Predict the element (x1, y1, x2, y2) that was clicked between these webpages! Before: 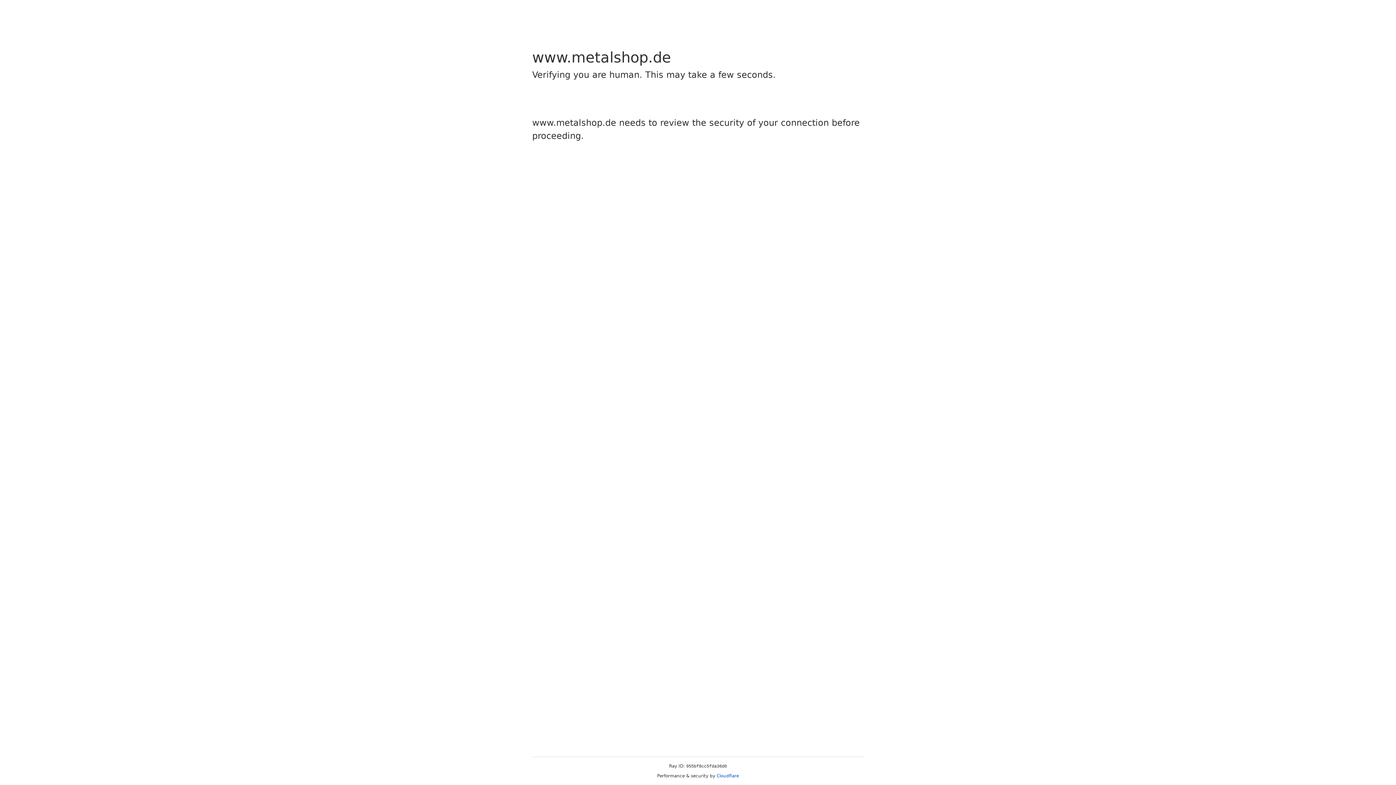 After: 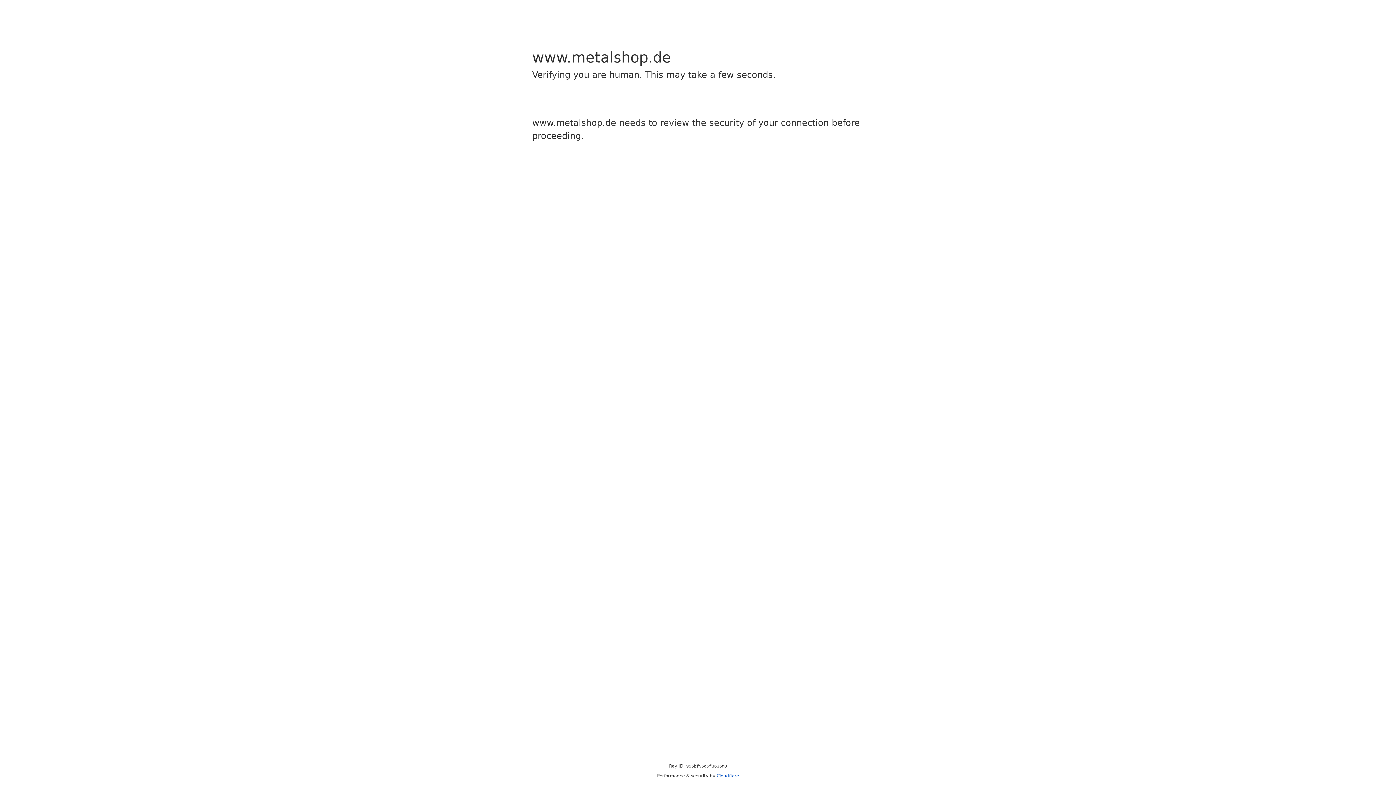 Action: label: Cloudflare bbox: (716, 773, 739, 778)